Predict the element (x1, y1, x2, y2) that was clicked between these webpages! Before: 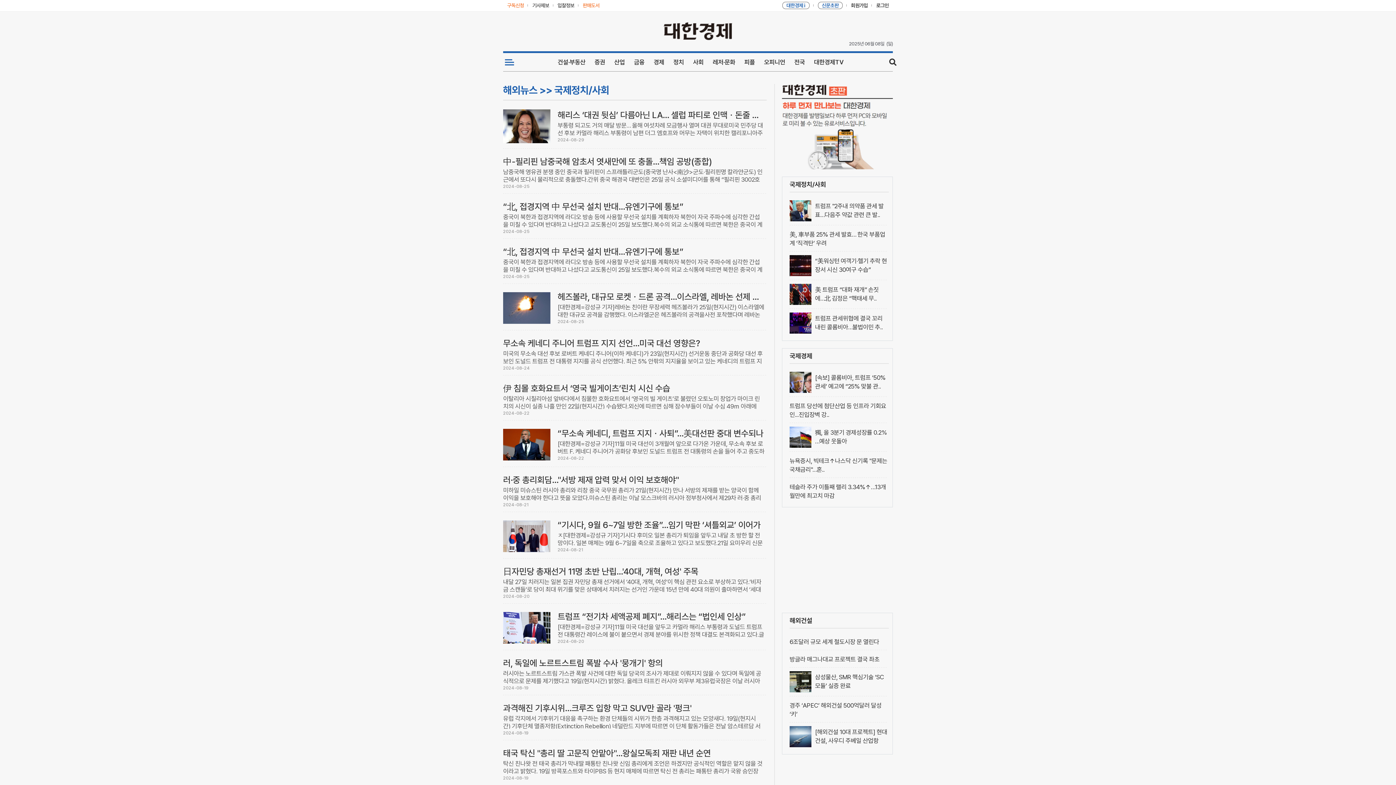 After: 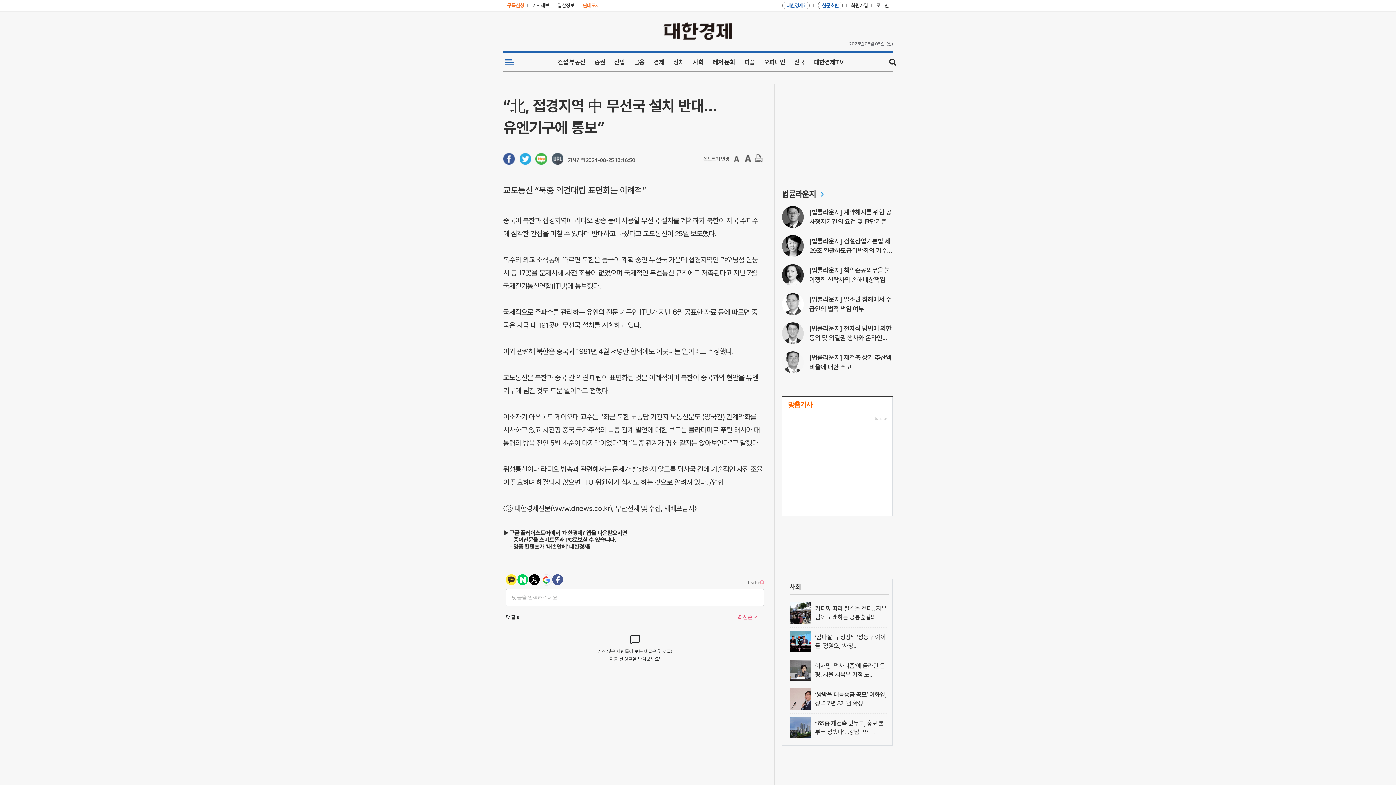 Action: bbox: (503, 244, 766, 279) label: “北, 접경지역 中 무선국 설치 반대…유엔기구에 통보”
중국이 북한과 접경지역에 라디오 방송 등에 사용할 무선국 설치를 계획하자 북한이 자국 주파수에 심각한 간섭을 미칠 수 있다며 반대하고 나섰다고 교도통신이 25일 보도했다.복수의 외교 소식통에 따르면 북한은 중국이 계획 중인 무선국 가운데 접경지역인 랴오닝성 단둥시 등 ...
2024-08-25